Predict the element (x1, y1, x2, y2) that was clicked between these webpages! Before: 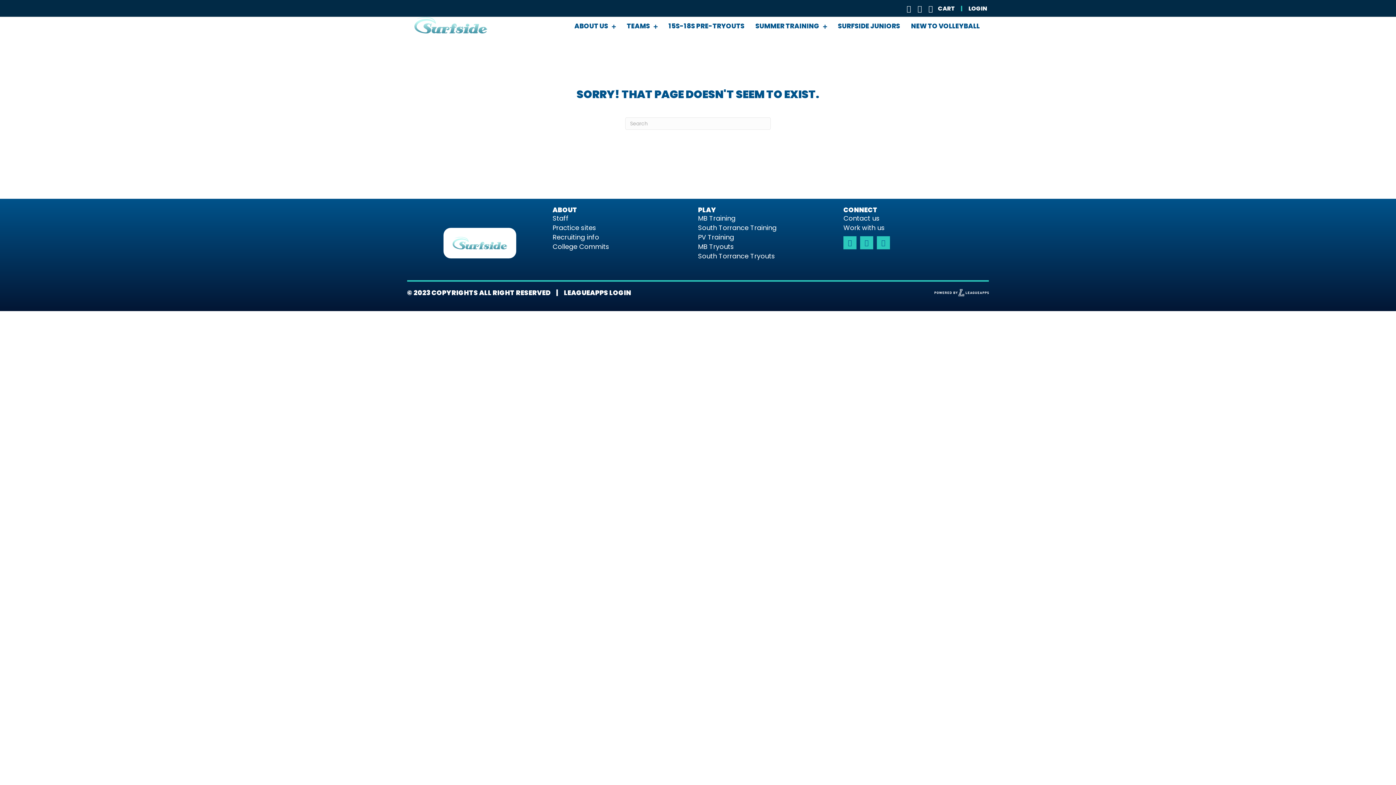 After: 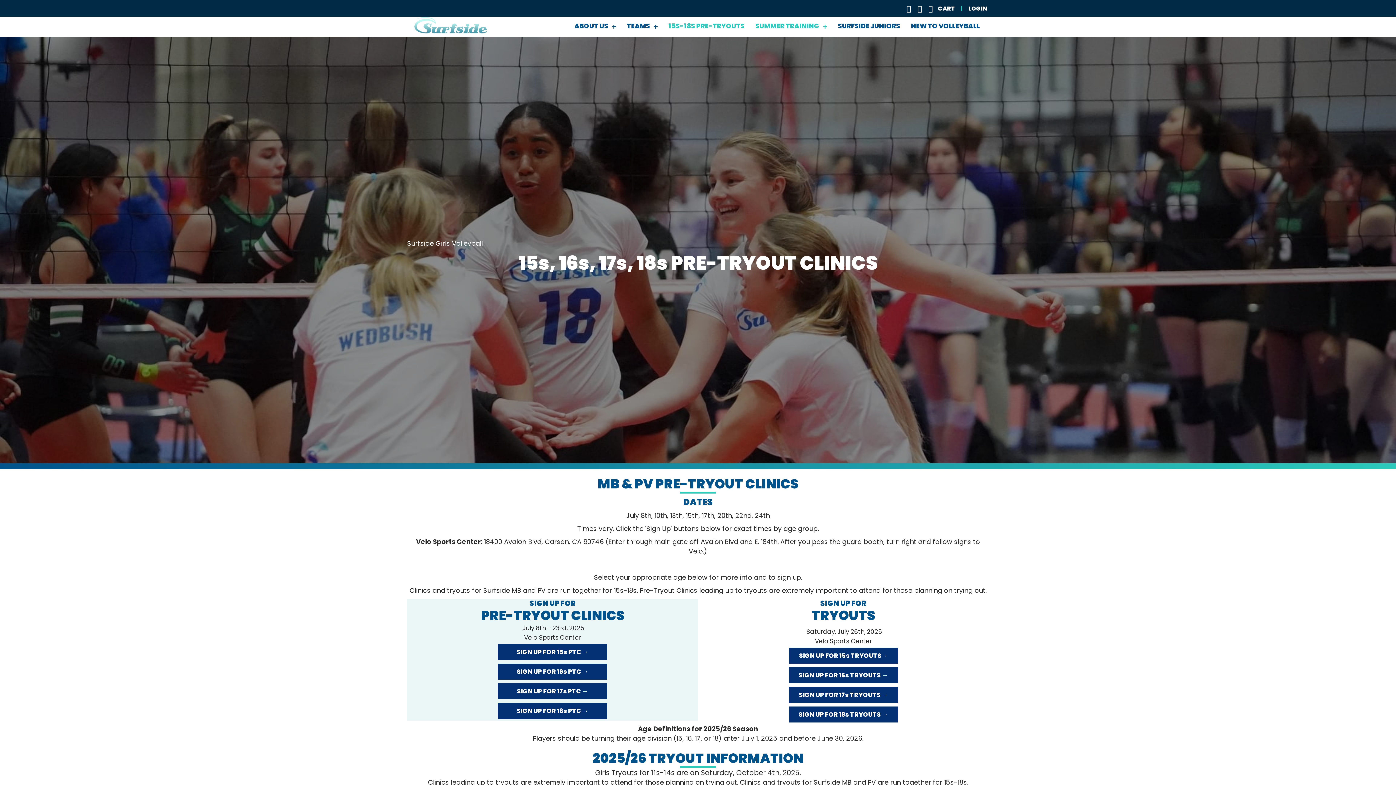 Action: label: 15S-18S PRE-TRYOUTS bbox: (665, 19, 748, 33)